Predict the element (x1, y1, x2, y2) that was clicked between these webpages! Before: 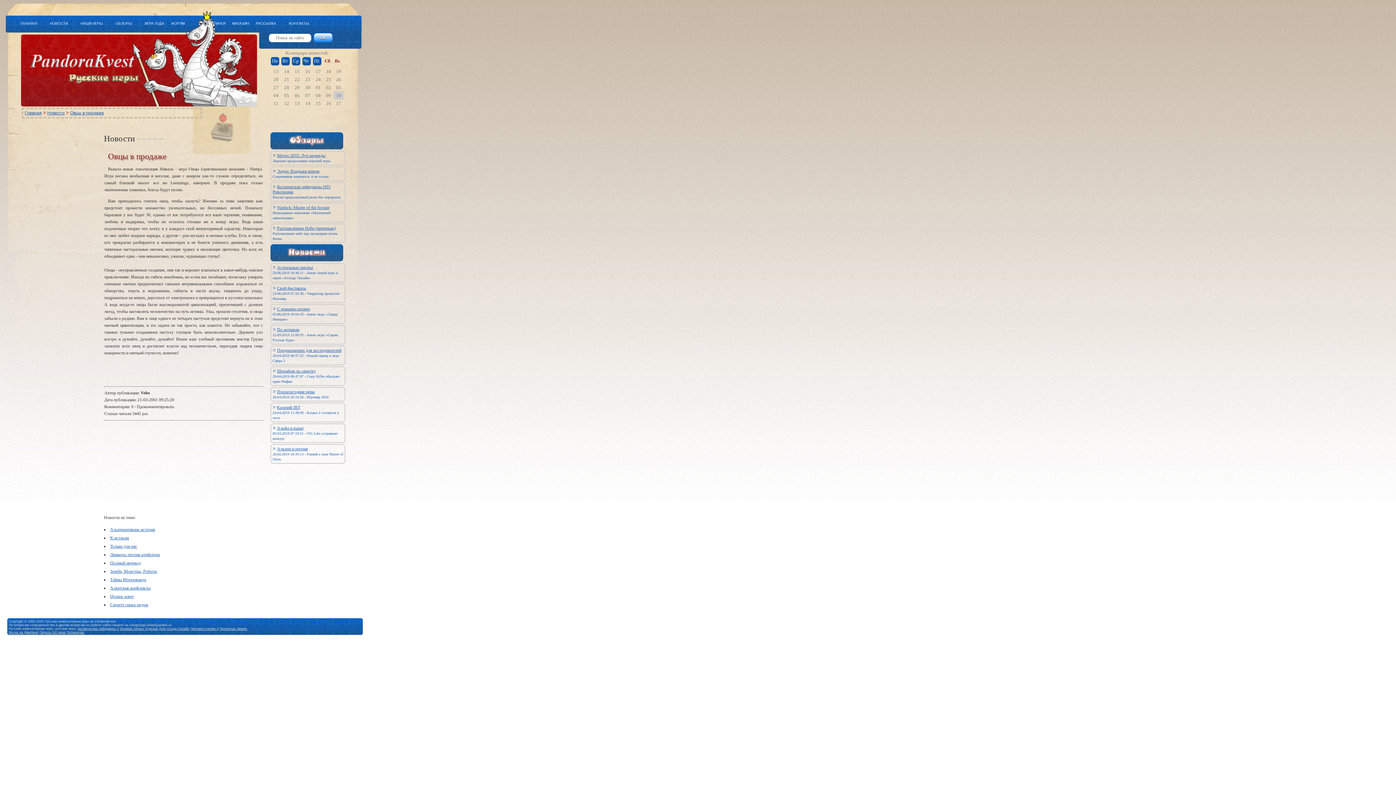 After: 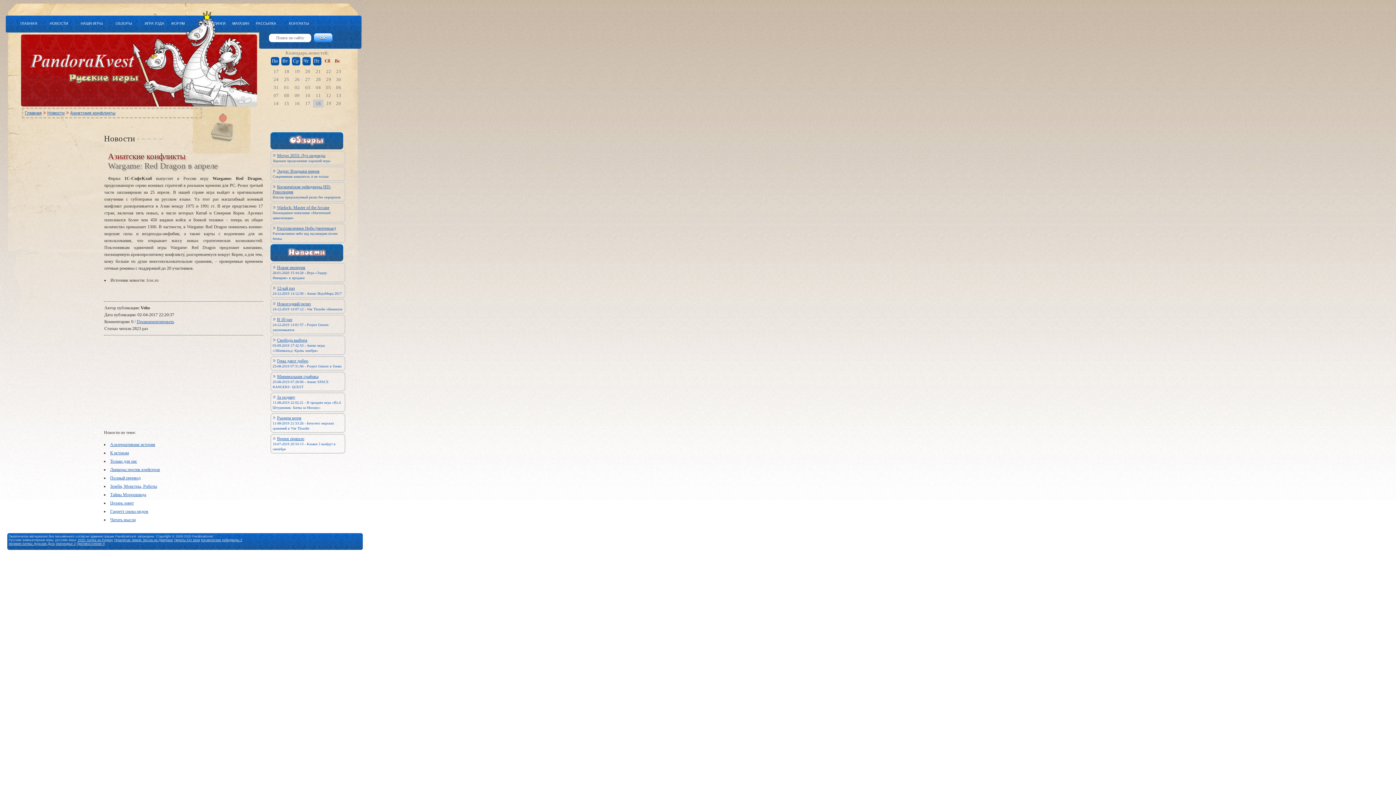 Action: label: Азиатские конфликты bbox: (110, 585, 150, 590)